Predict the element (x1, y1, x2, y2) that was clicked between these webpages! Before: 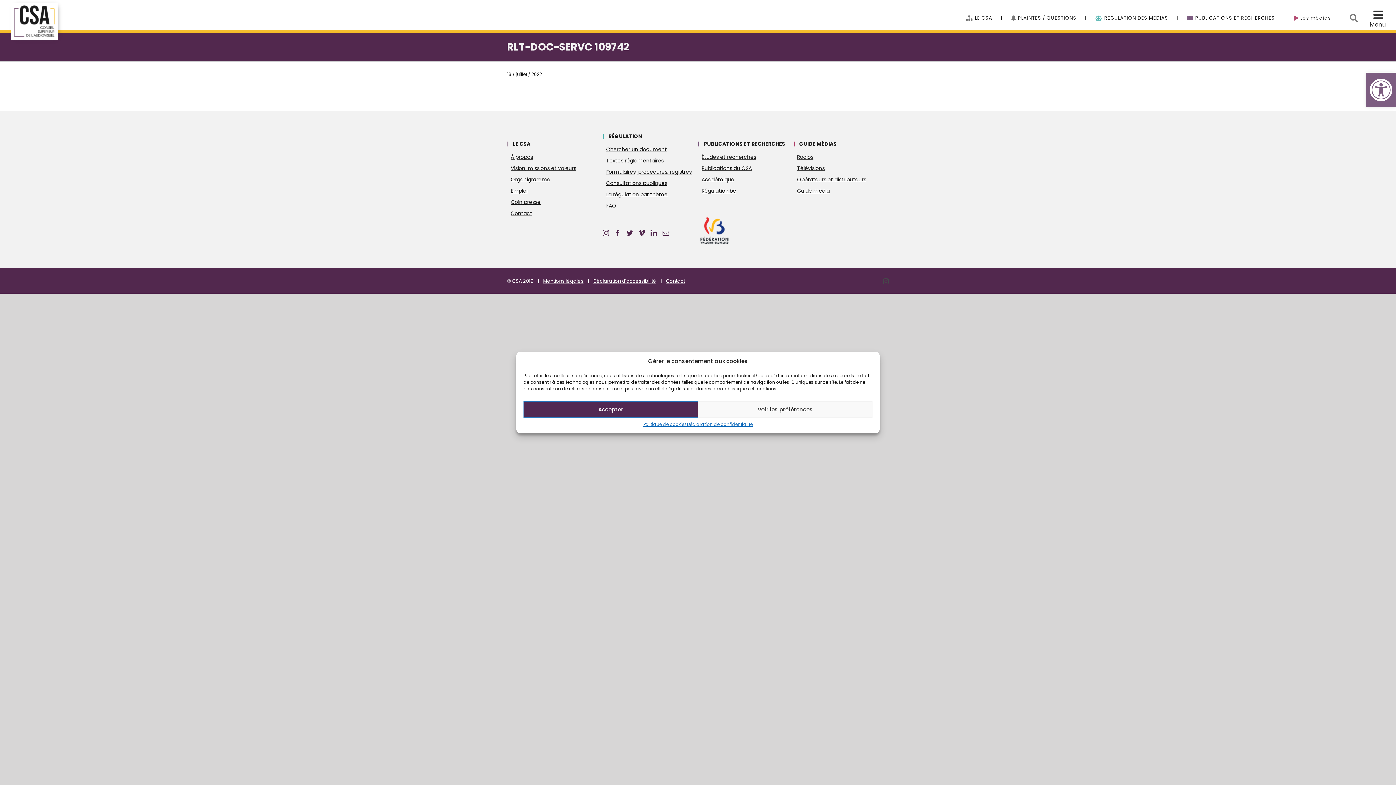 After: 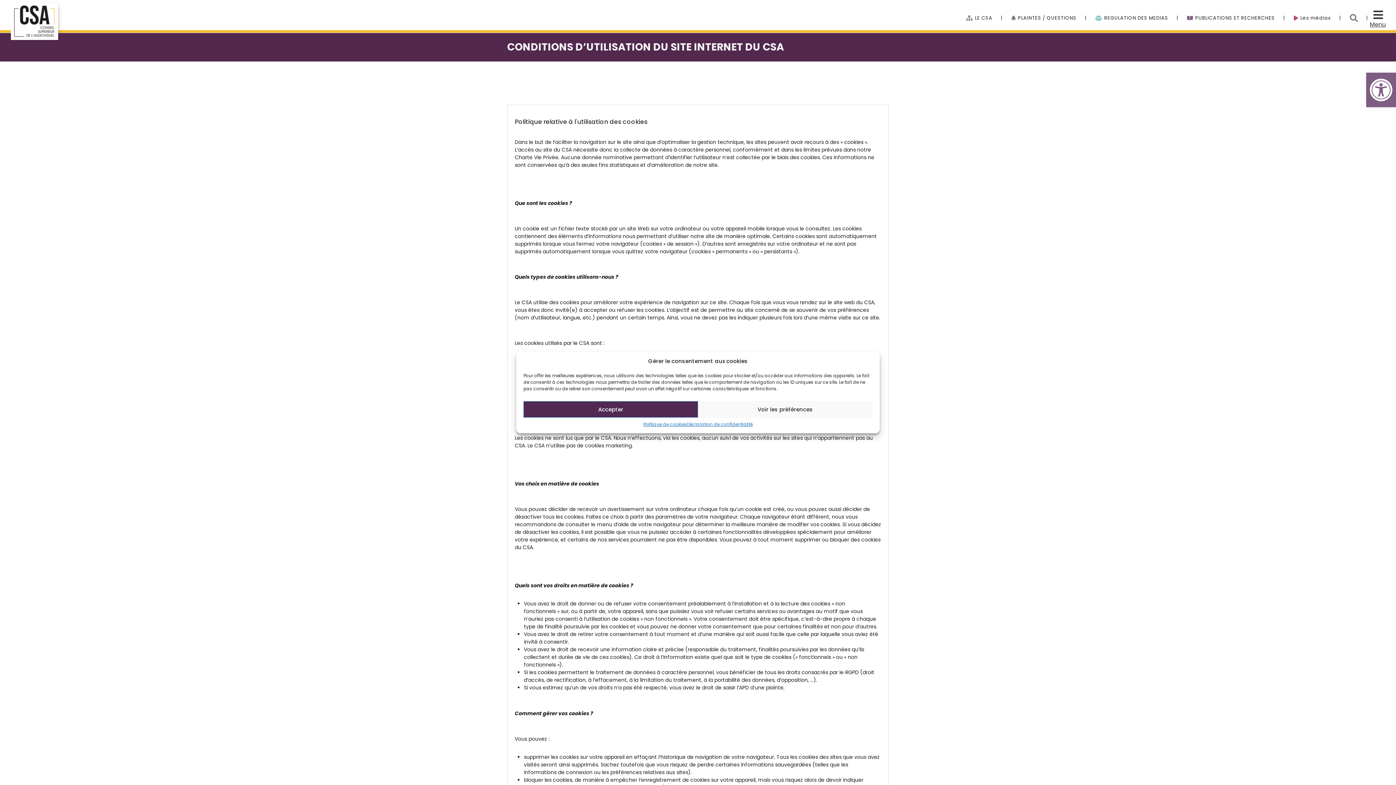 Action: label: Déclaration de confidentialité bbox: (687, 421, 752, 428)